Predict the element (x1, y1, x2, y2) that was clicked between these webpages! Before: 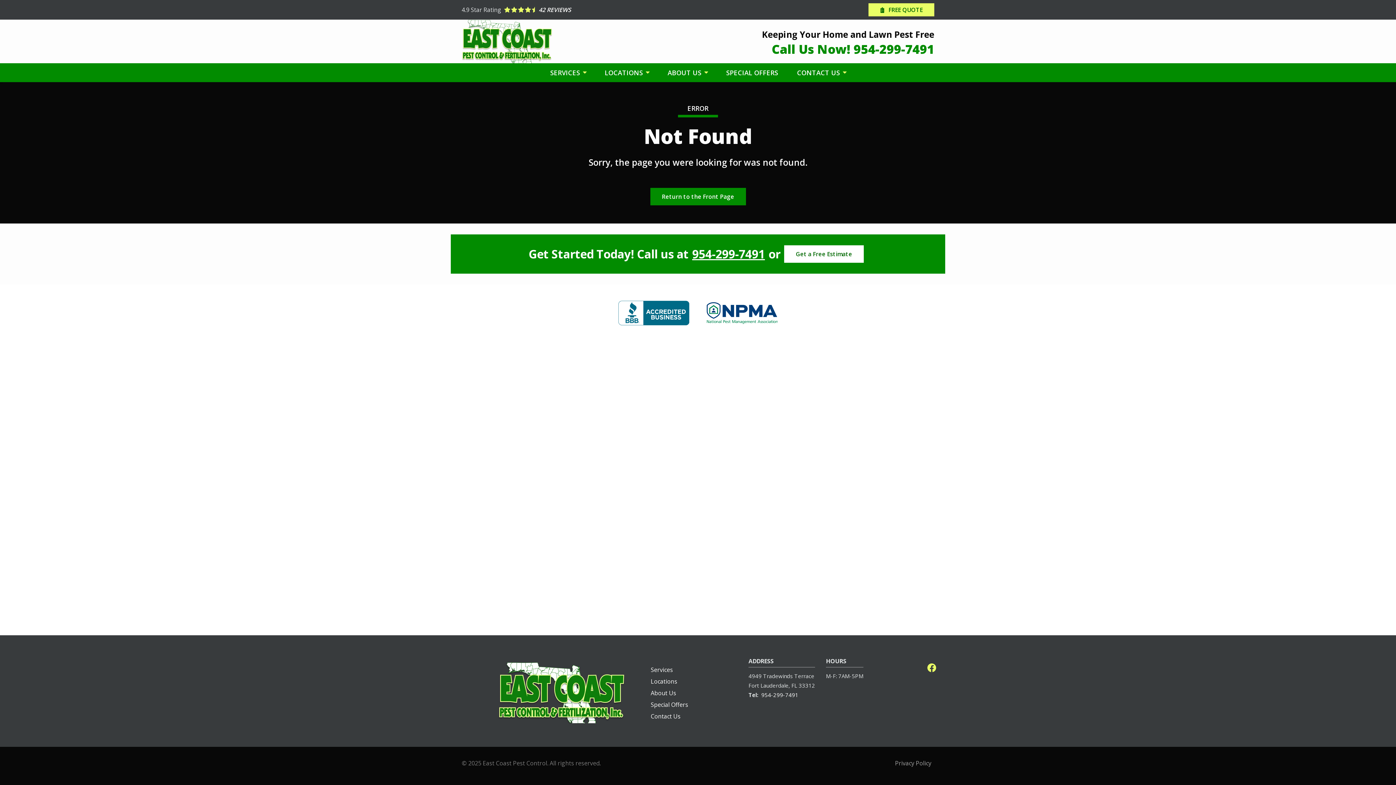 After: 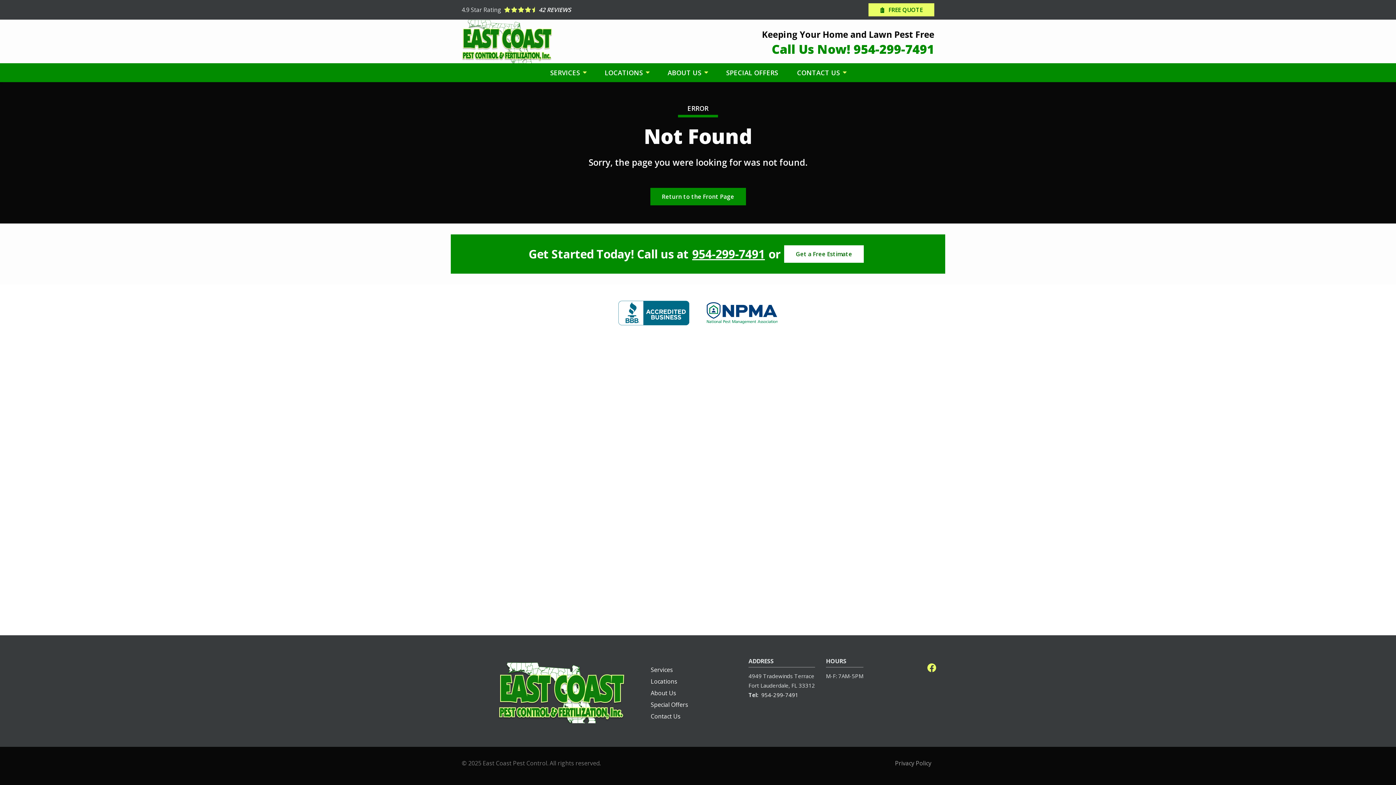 Action: bbox: (772, 40, 934, 57) label: Call Us Now!
954-299-7491